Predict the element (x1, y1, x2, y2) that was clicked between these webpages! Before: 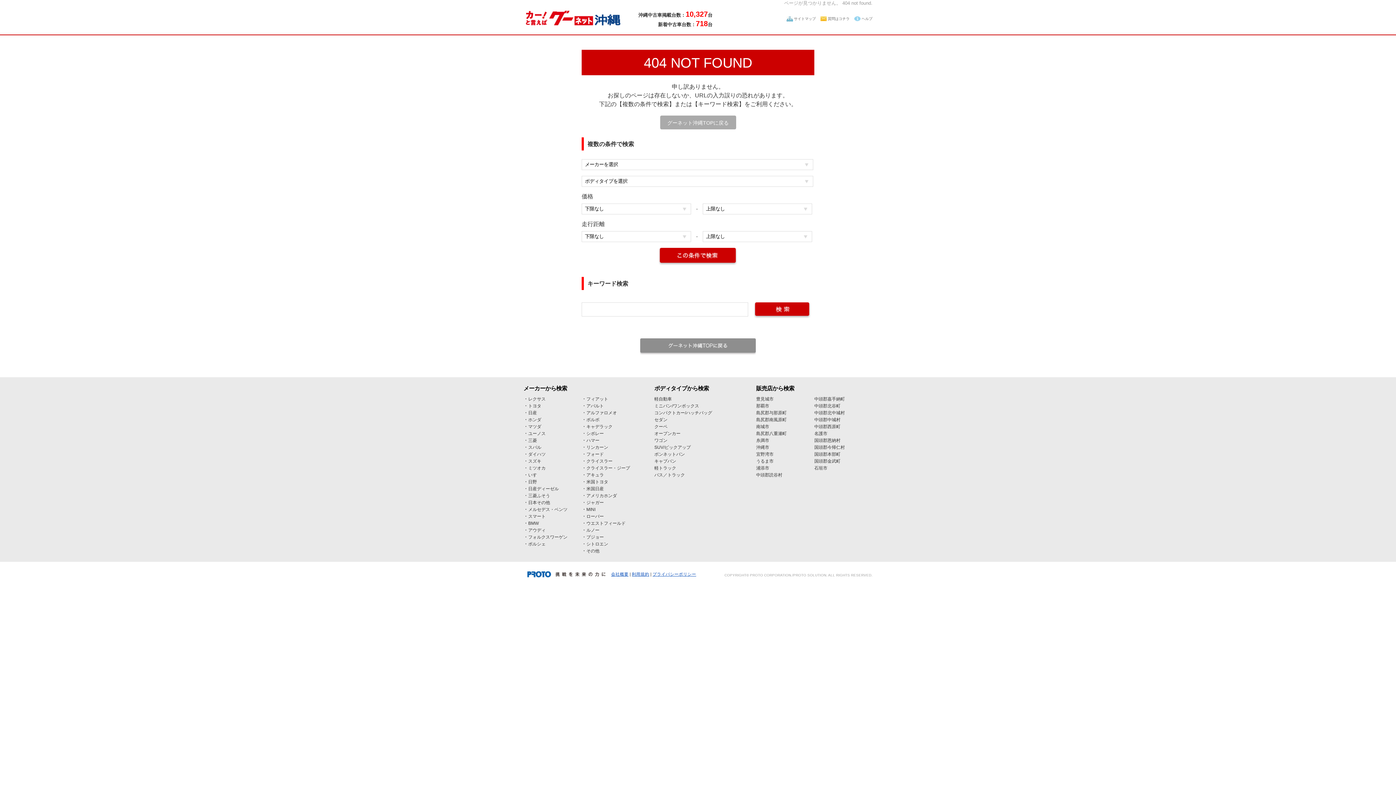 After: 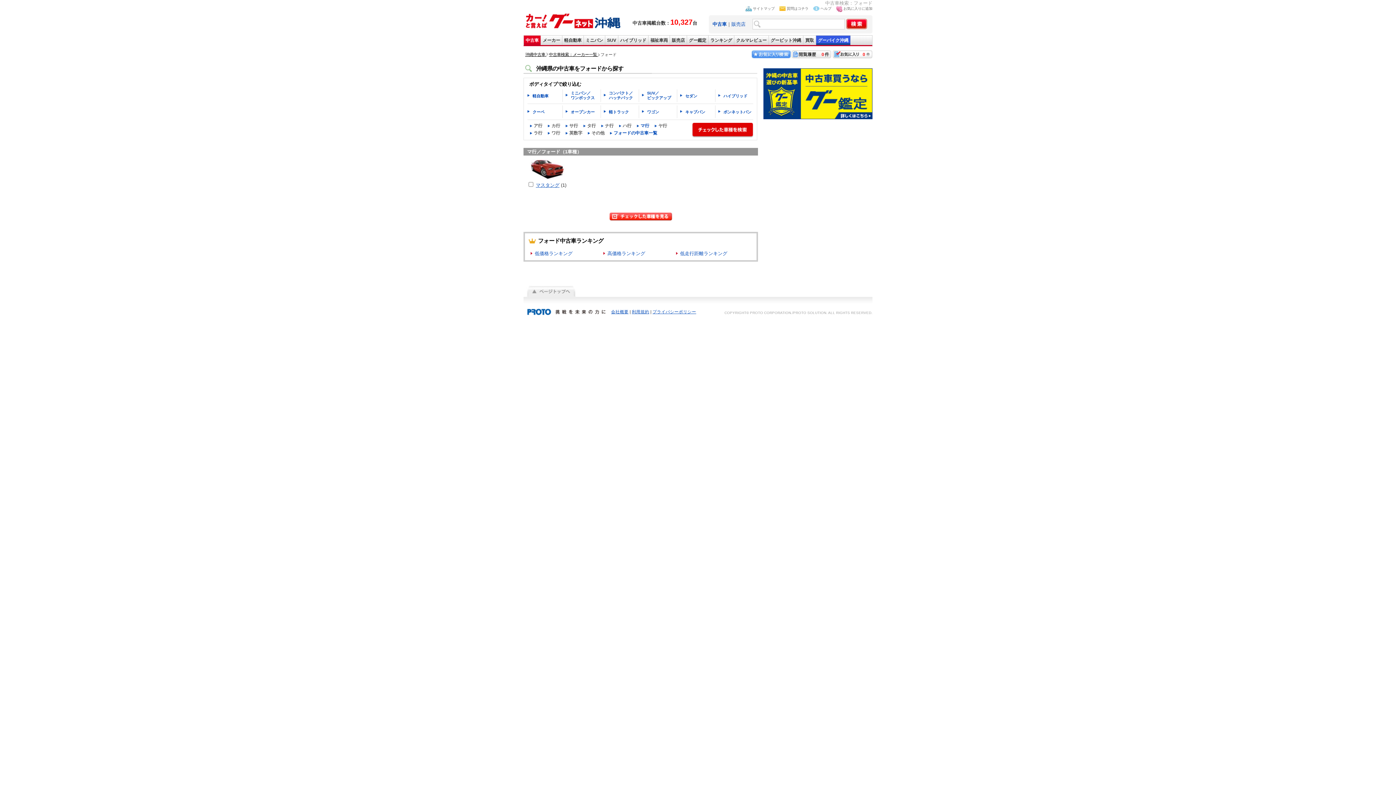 Action: bbox: (586, 451, 604, 457) label: フォード